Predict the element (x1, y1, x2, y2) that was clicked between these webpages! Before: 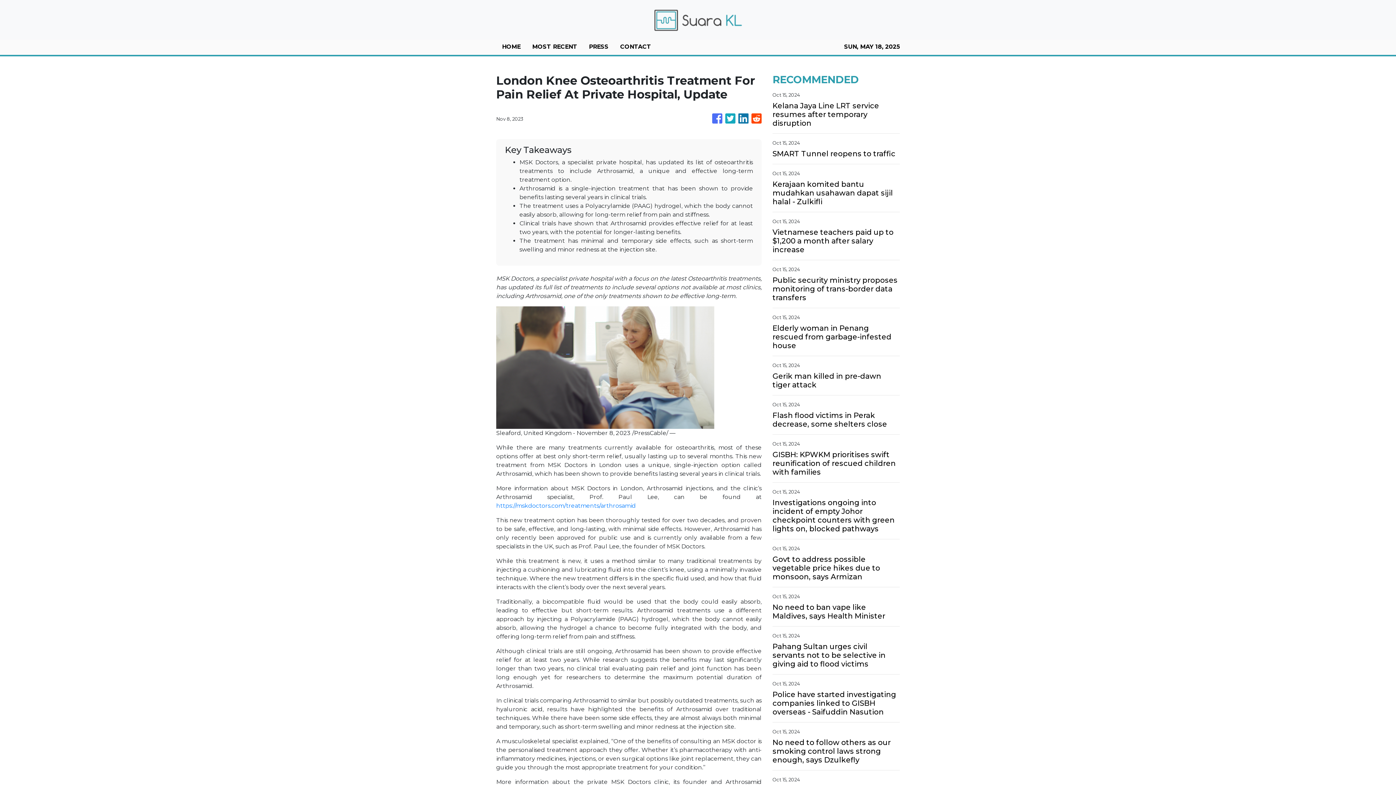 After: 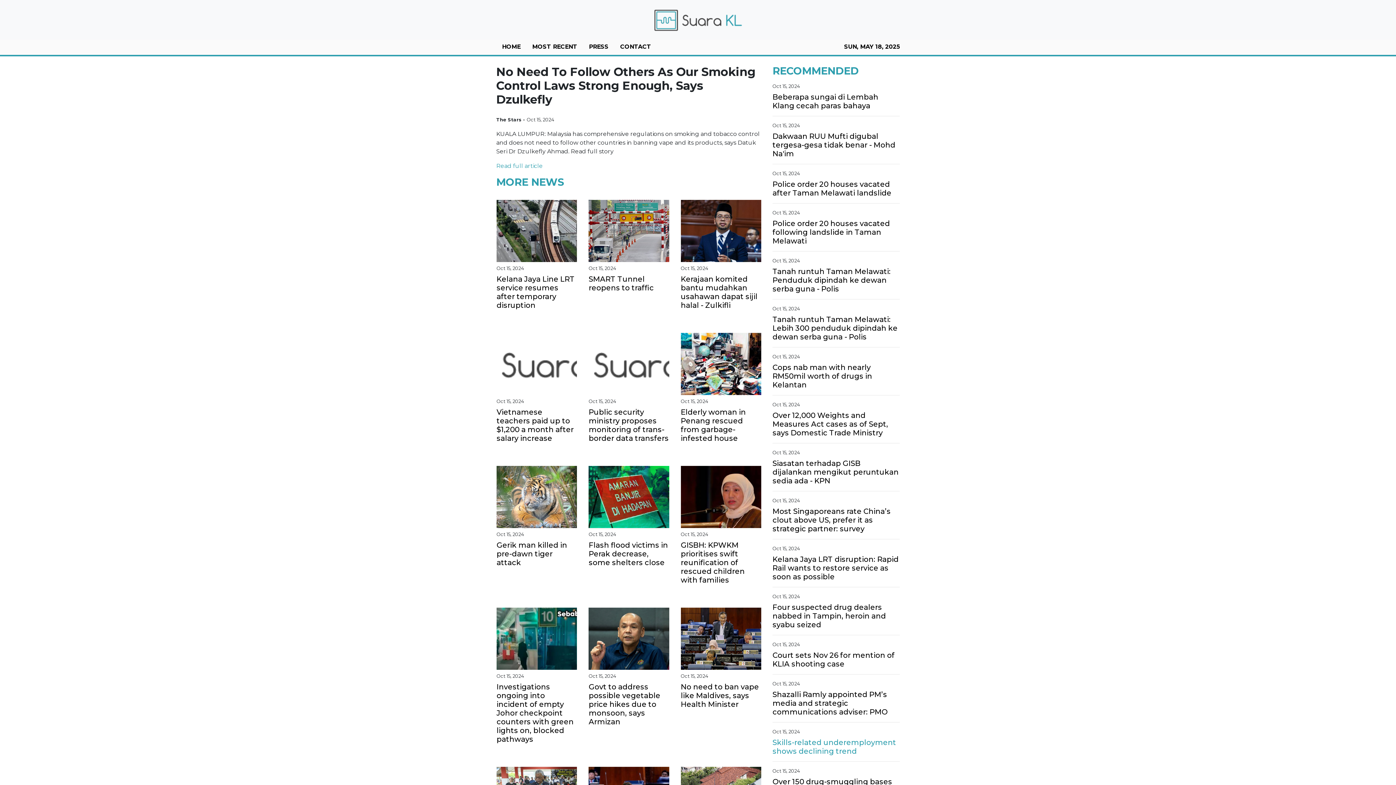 Action: label: No need to follow others as our smoking control laws strong enough, says Dzulkefly bbox: (772, 738, 900, 764)